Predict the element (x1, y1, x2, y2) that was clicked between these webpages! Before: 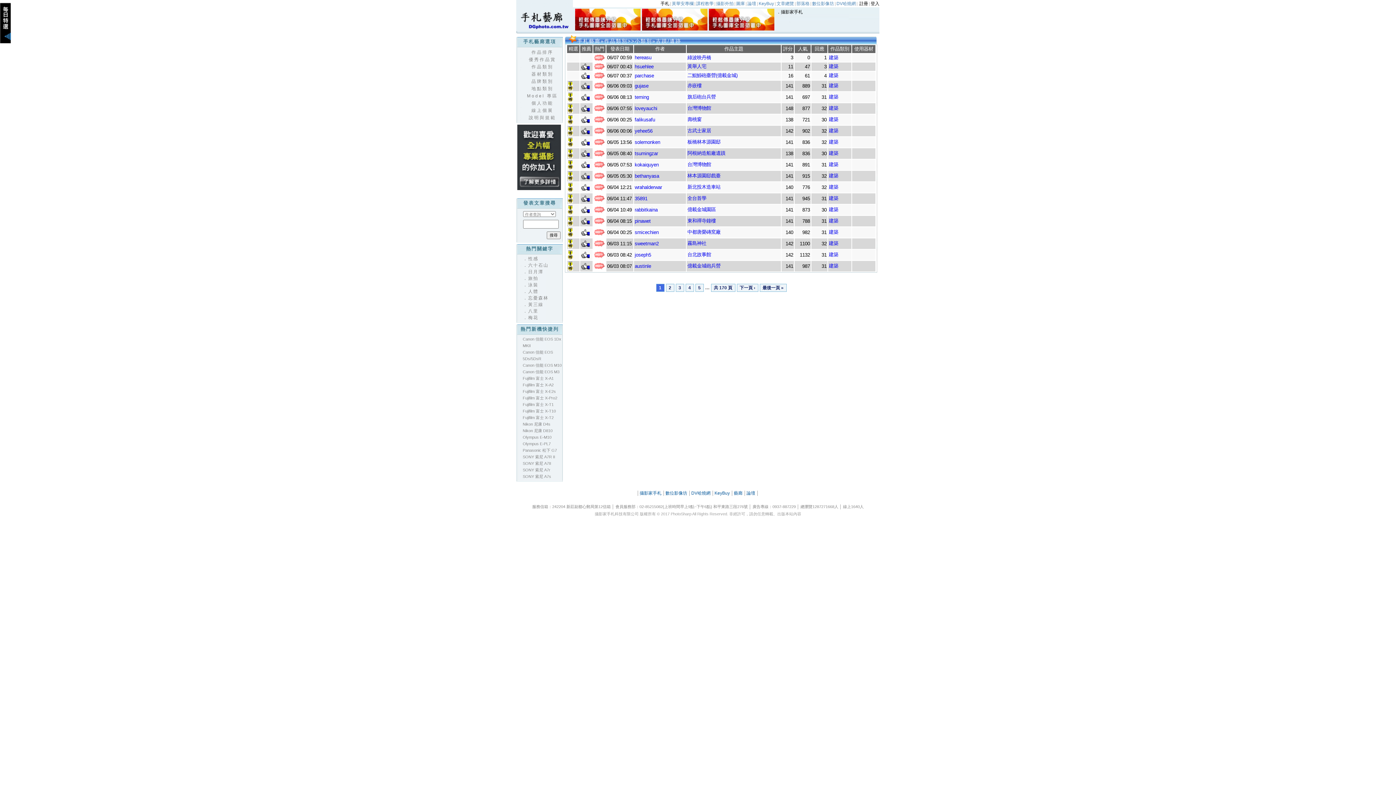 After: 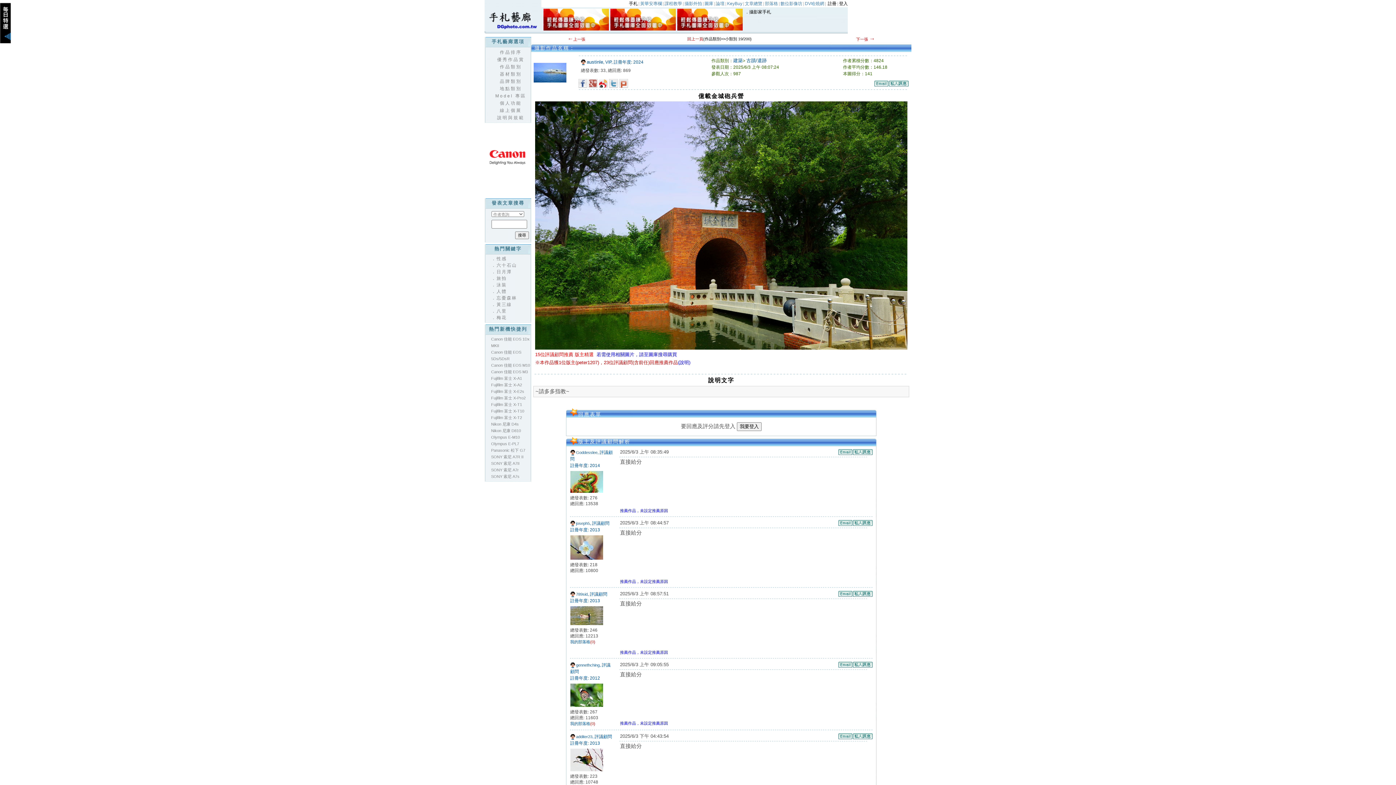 Action: bbox: (687, 263, 720, 268) label: 億載金城砲兵營